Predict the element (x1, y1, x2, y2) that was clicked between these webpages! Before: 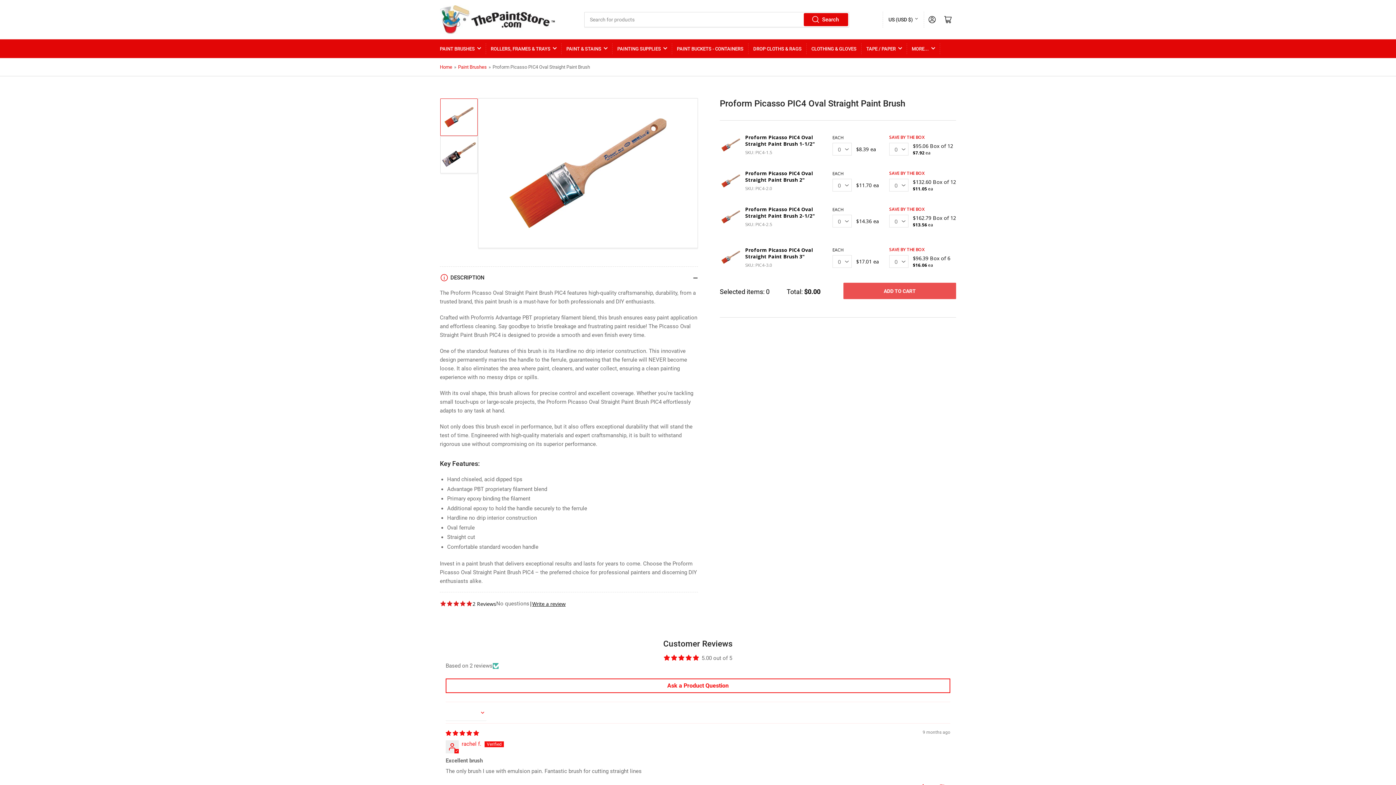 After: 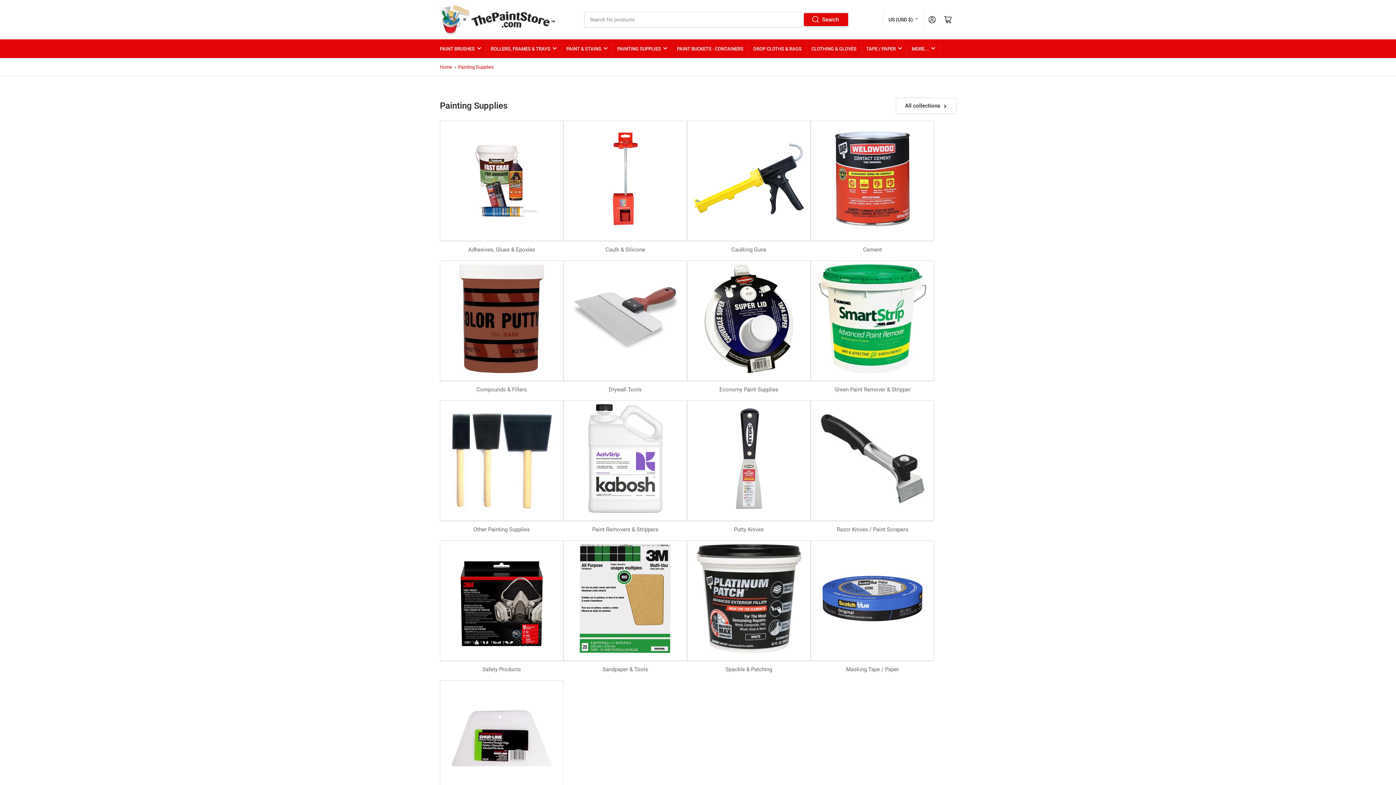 Action: label: Painting Supplies bbox: (617, 39, 667, 57)